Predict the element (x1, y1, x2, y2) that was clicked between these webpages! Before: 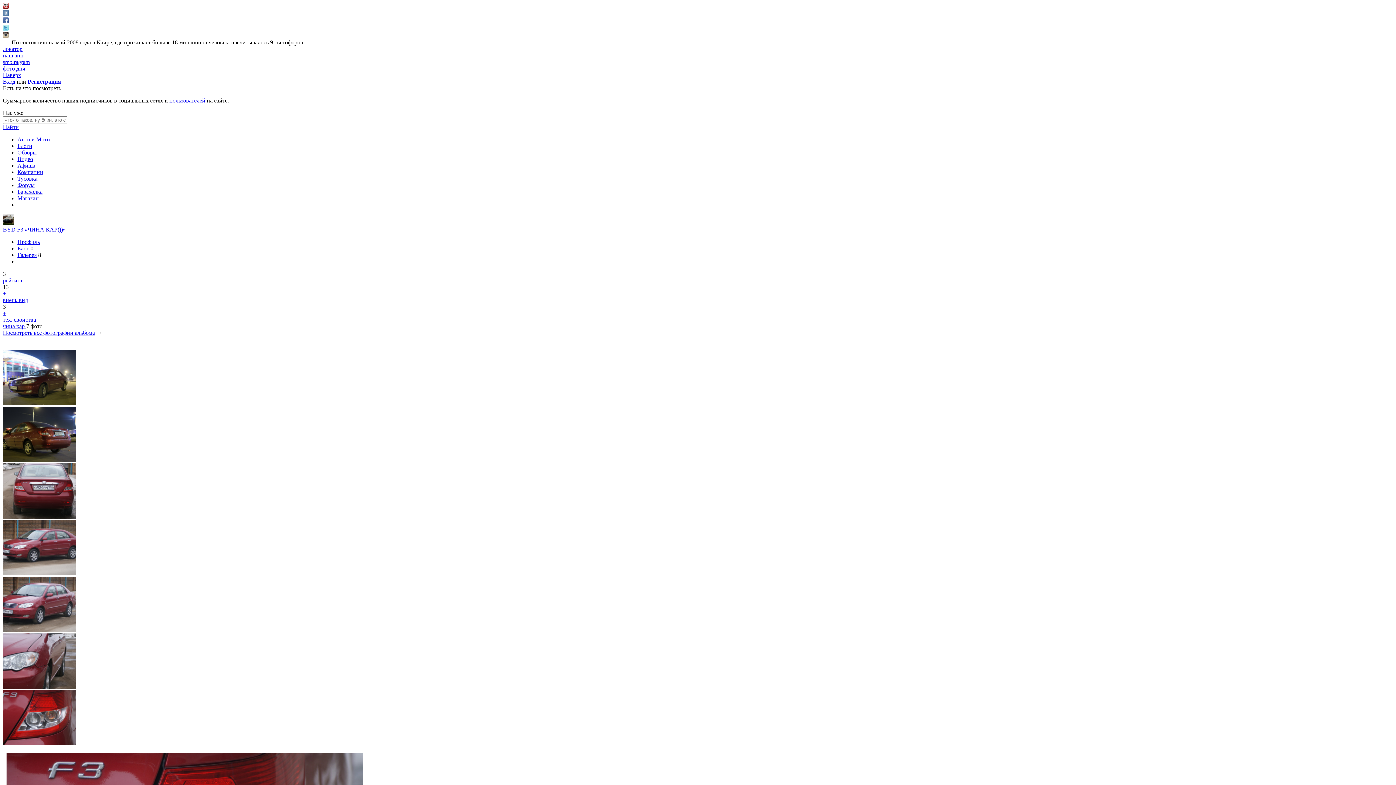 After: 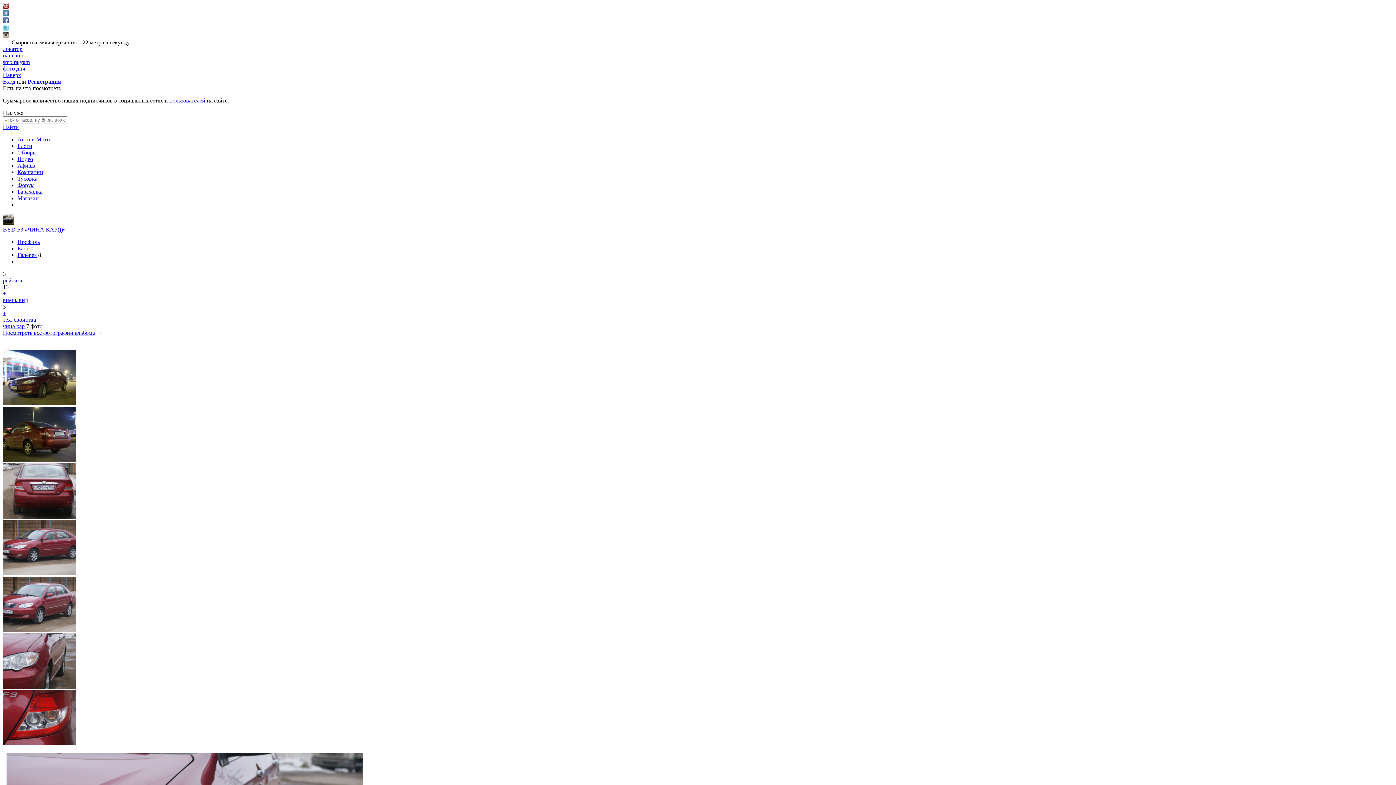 Action: bbox: (2, 683, 75, 690)